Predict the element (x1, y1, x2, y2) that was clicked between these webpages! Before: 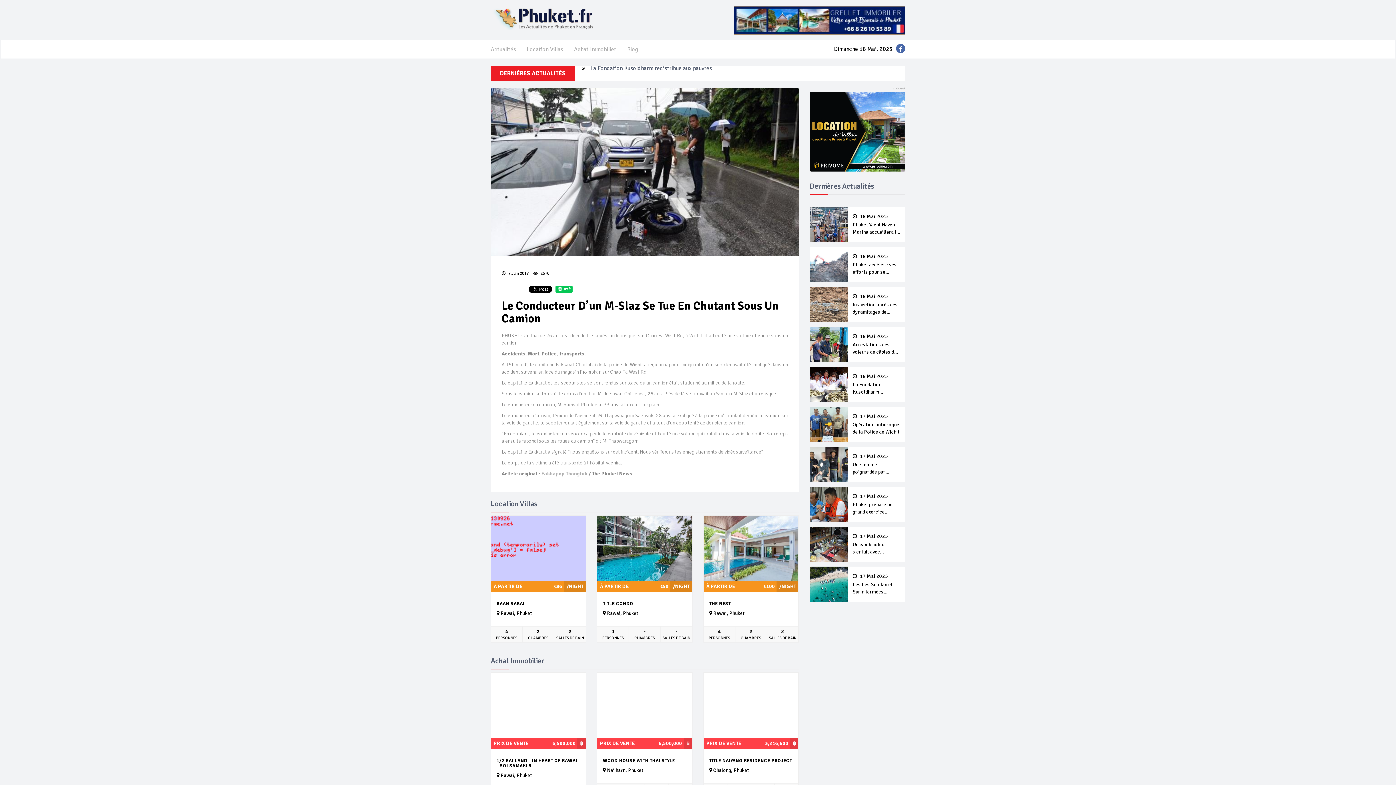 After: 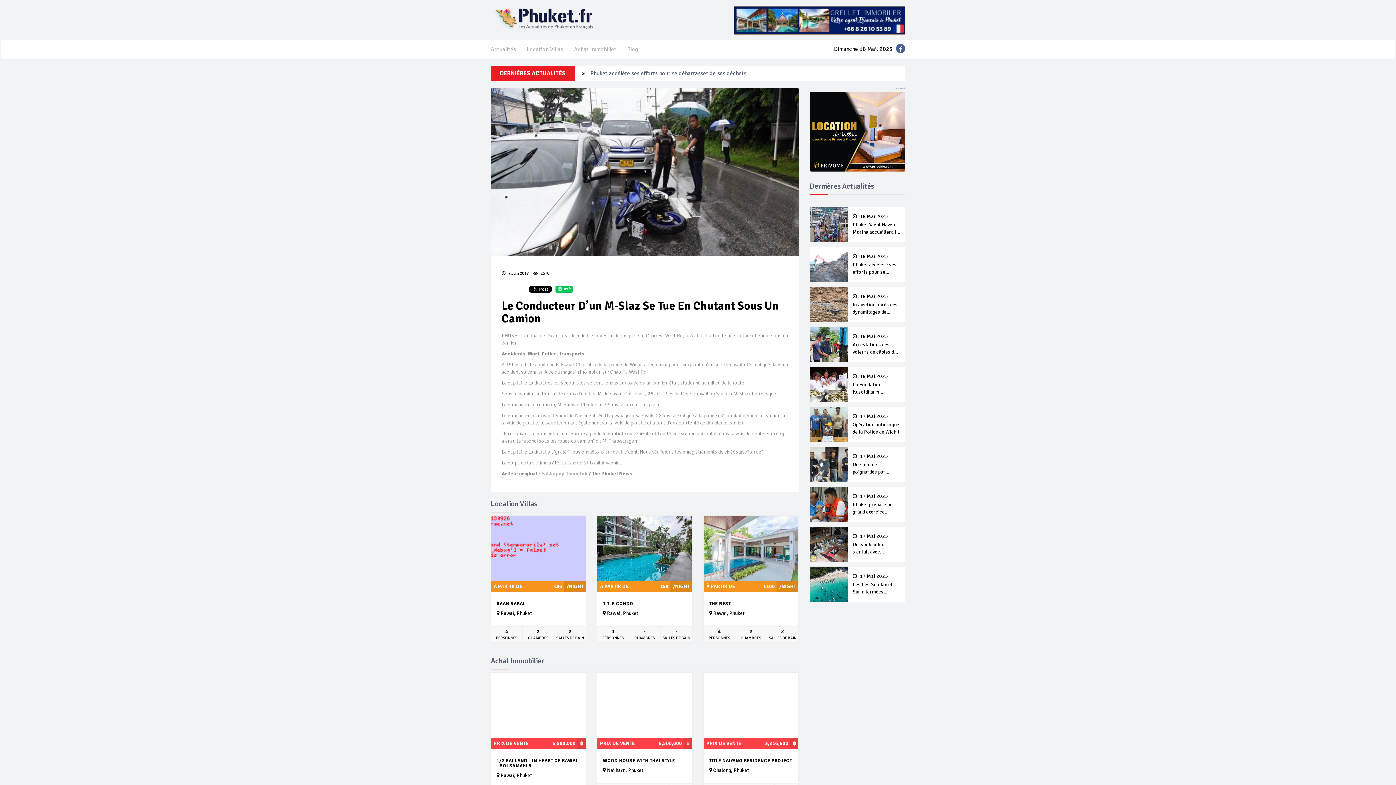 Action: bbox: (896, 44, 905, 53)